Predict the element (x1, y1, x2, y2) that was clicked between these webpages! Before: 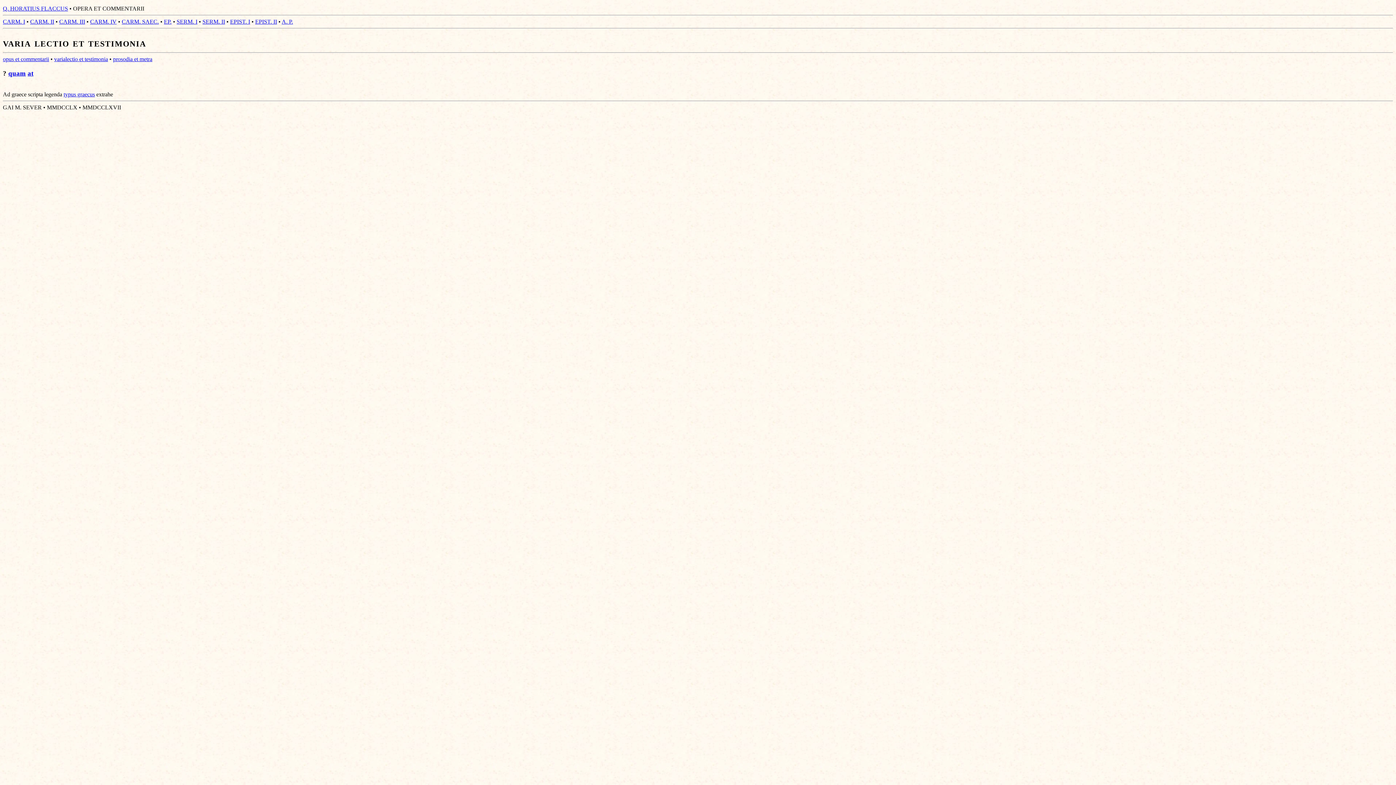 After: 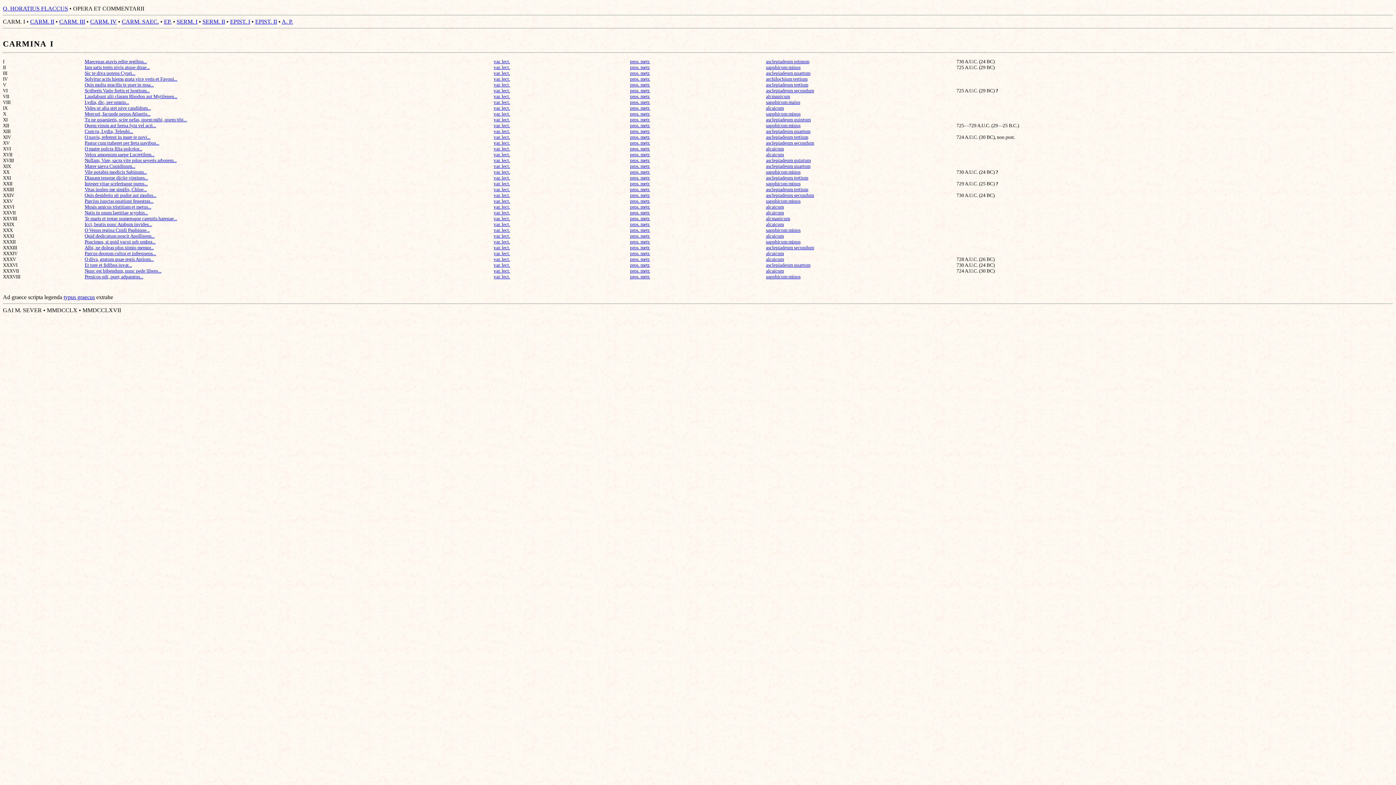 Action: label: CARM. I bbox: (2, 18, 25, 24)